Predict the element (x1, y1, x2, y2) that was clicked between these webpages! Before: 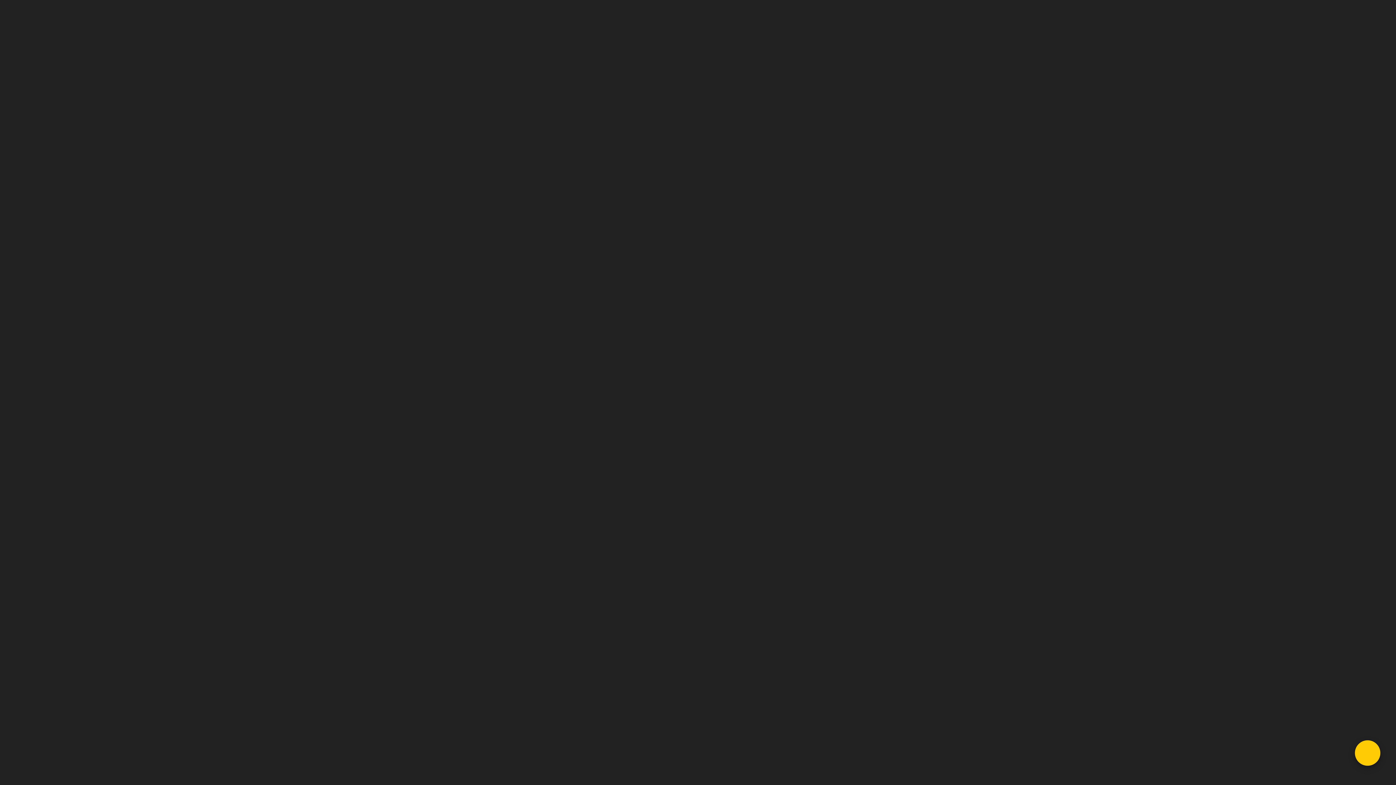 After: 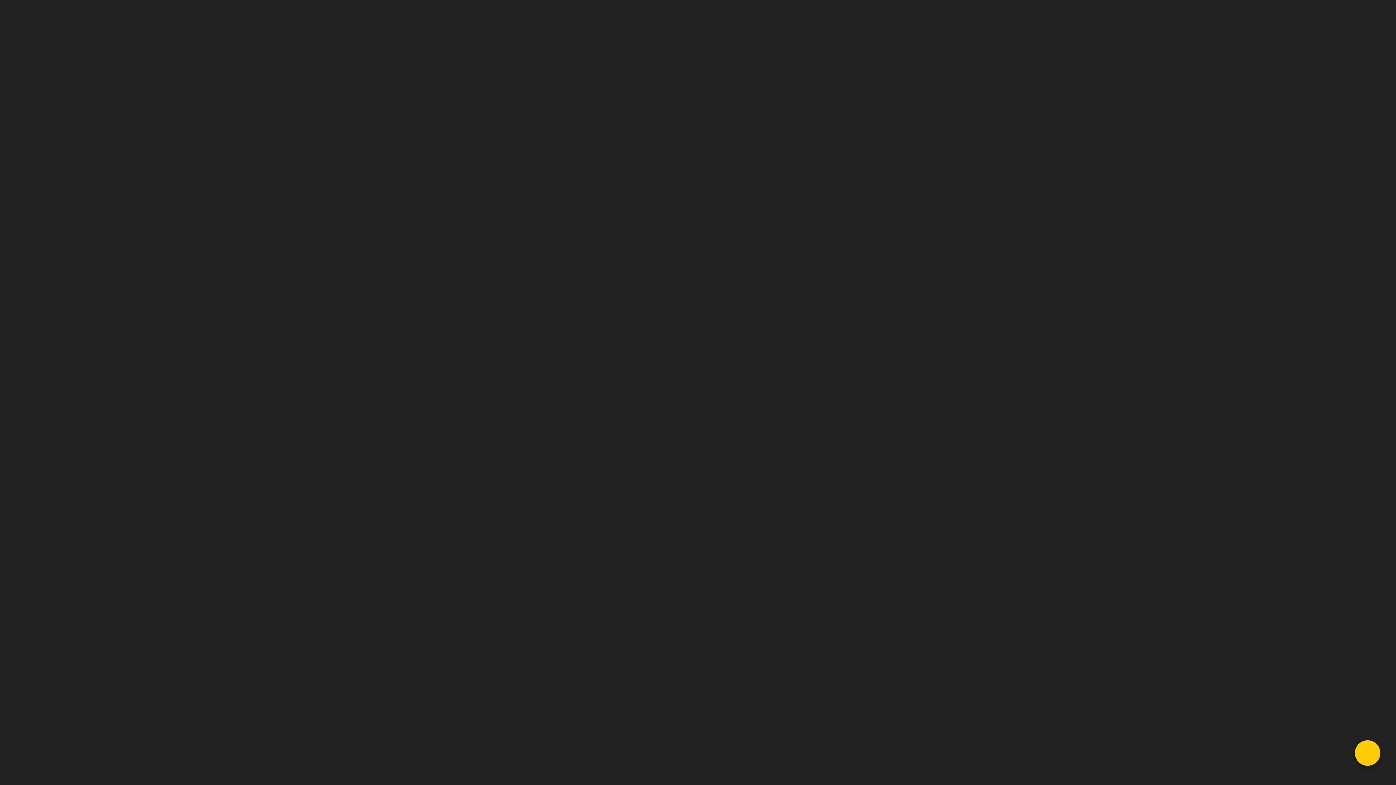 Action: bbox: (1355, 740, 1380, 766)